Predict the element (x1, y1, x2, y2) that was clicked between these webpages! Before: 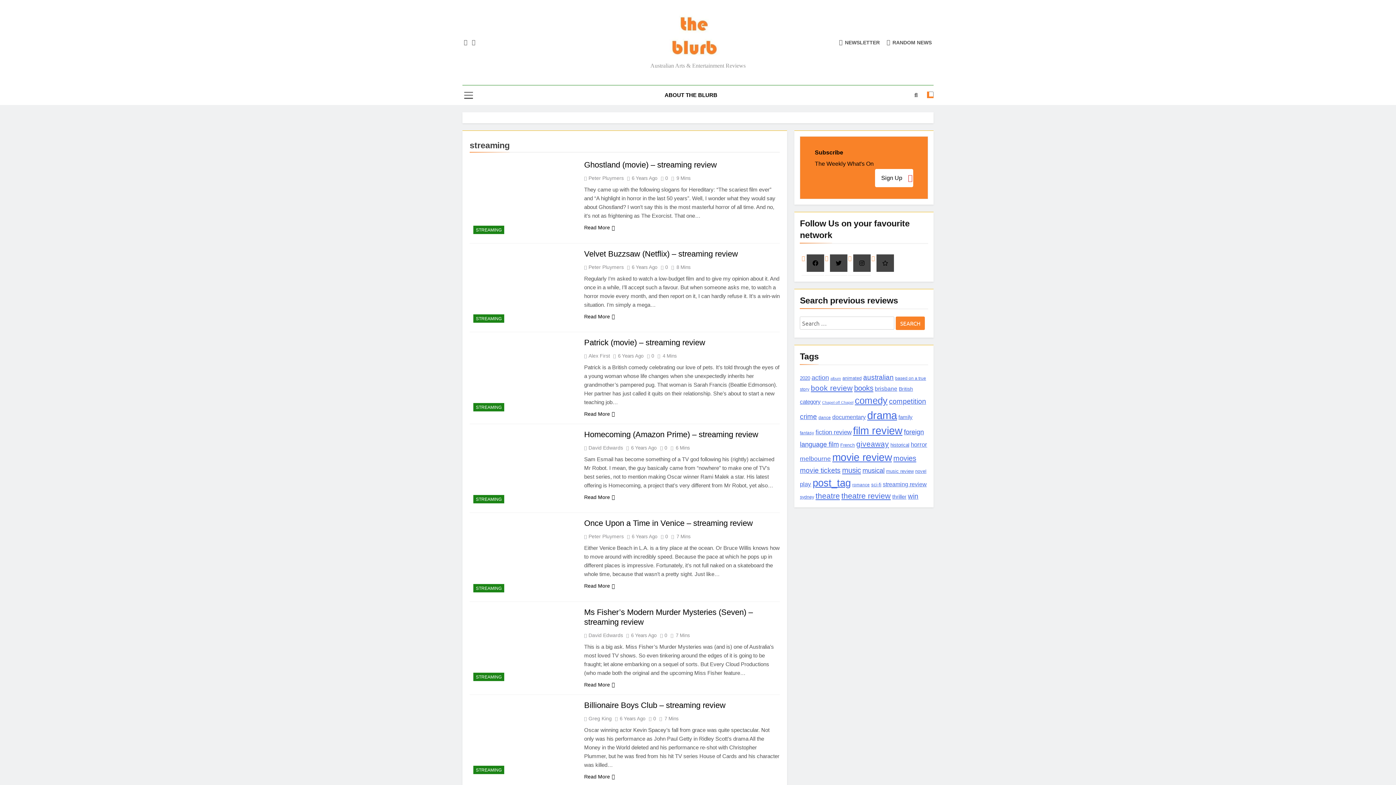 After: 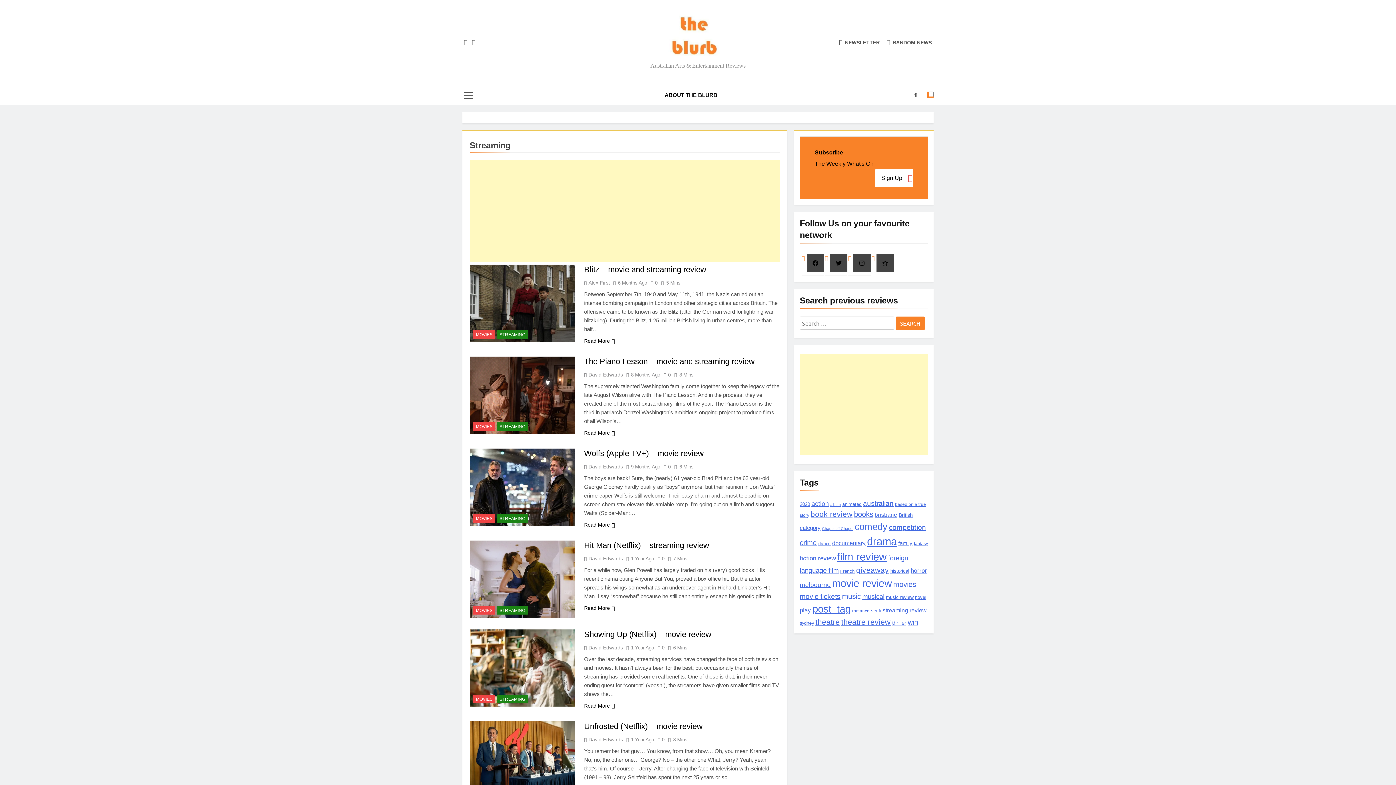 Action: label: STREAMING bbox: (473, 673, 504, 681)